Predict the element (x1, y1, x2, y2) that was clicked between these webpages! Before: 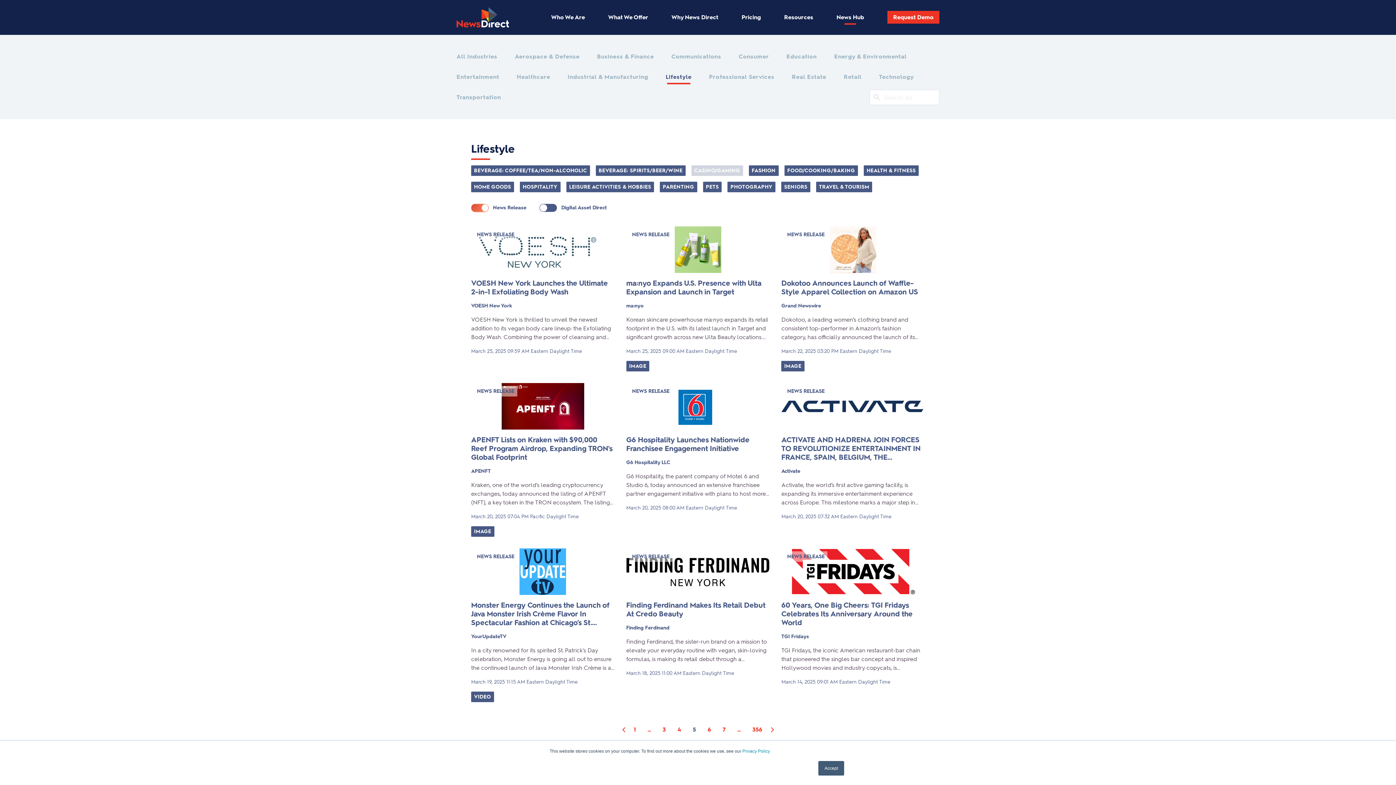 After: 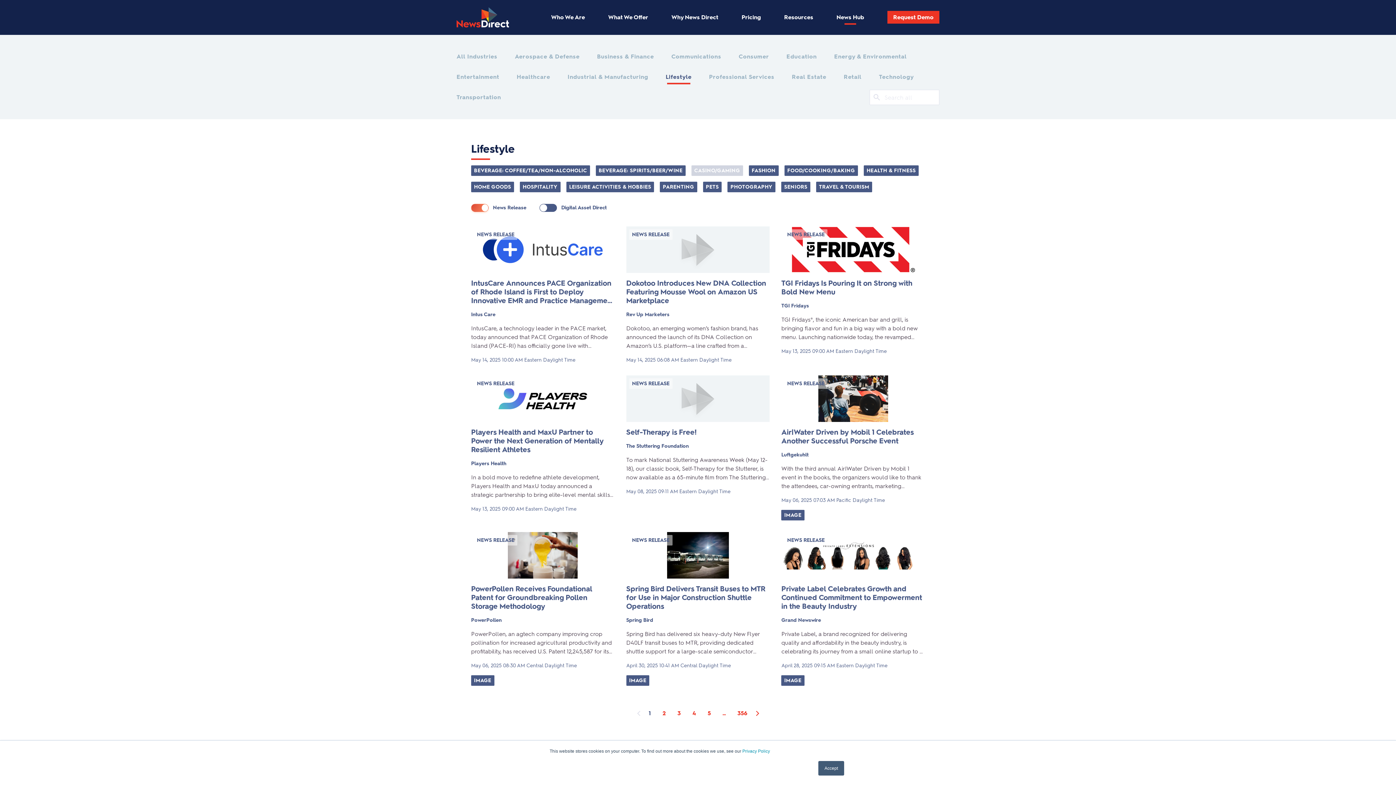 Action: bbox: (690, 725, 699, 734) label: 5